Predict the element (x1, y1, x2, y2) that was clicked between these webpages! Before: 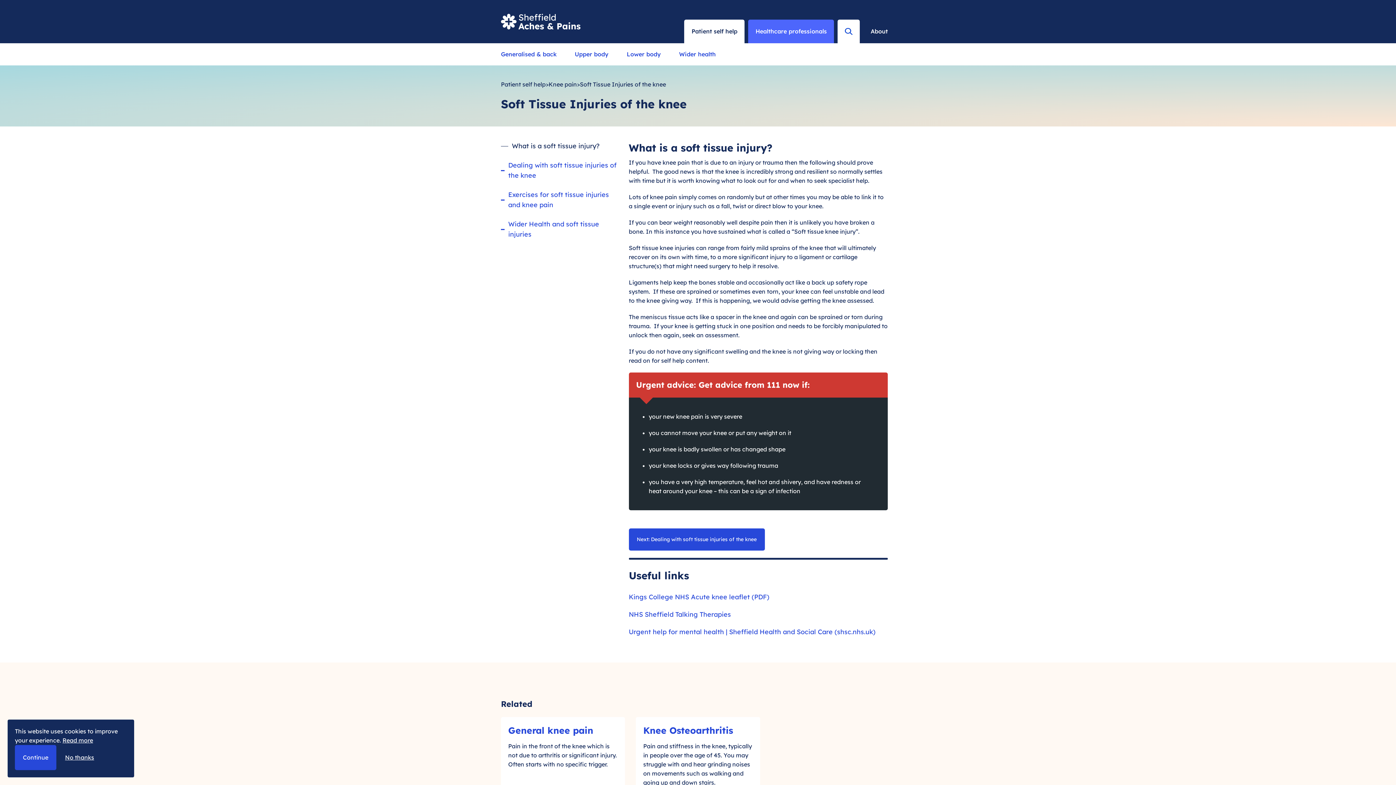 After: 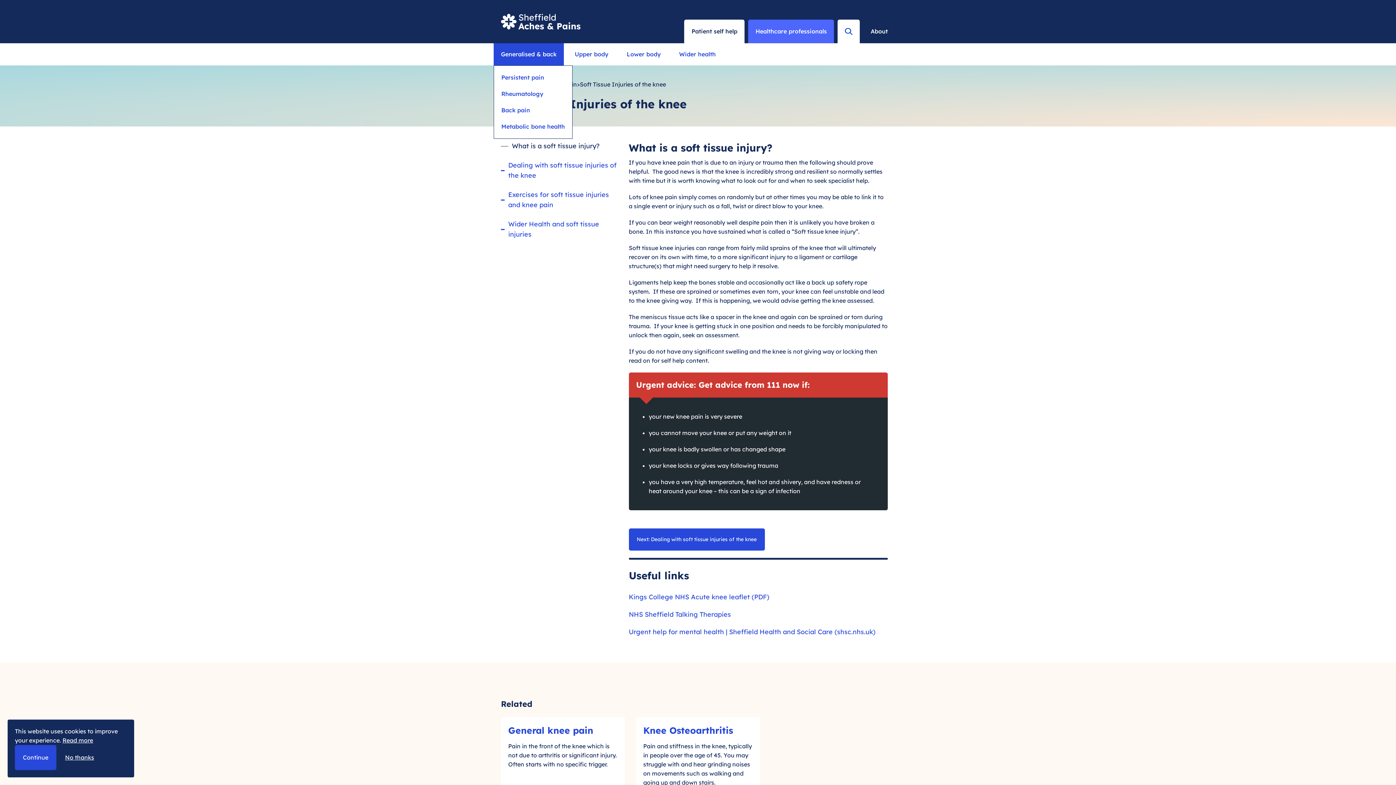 Action: label: Generalised & back bbox: (493, 43, 564, 65)